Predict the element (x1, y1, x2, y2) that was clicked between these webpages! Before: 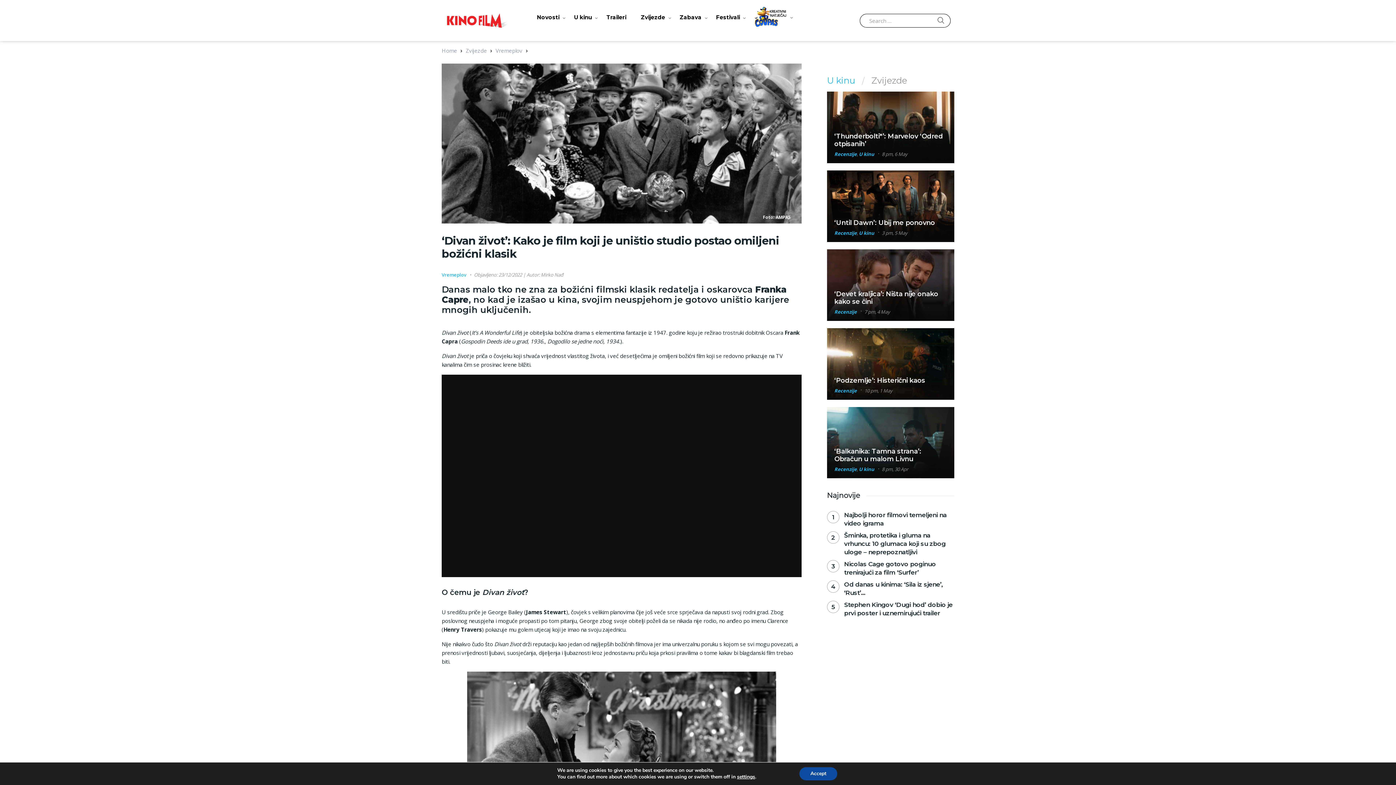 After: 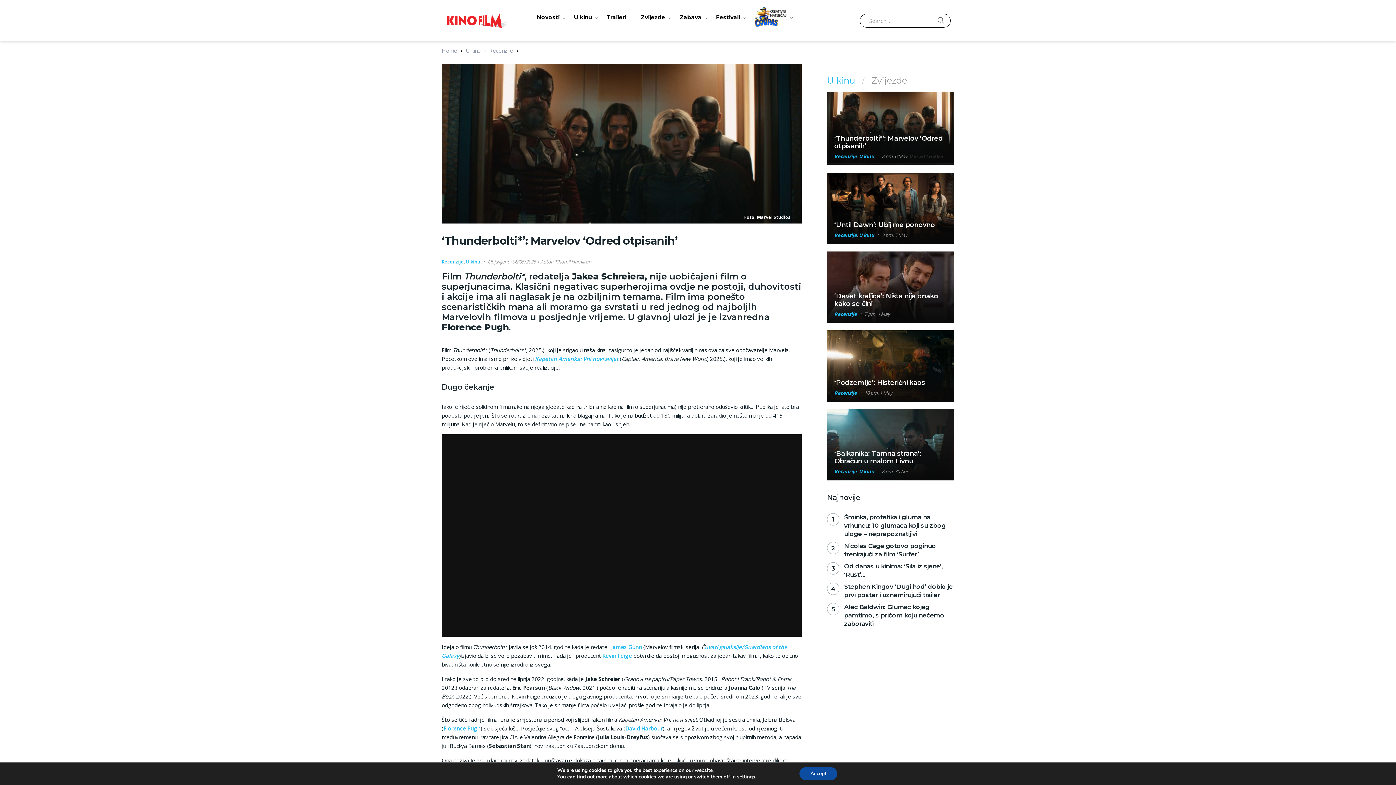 Action: label: ‘Thunderbolti*’: Marvelov ‘Odred otpisanih’ bbox: (834, 132, 943, 147)